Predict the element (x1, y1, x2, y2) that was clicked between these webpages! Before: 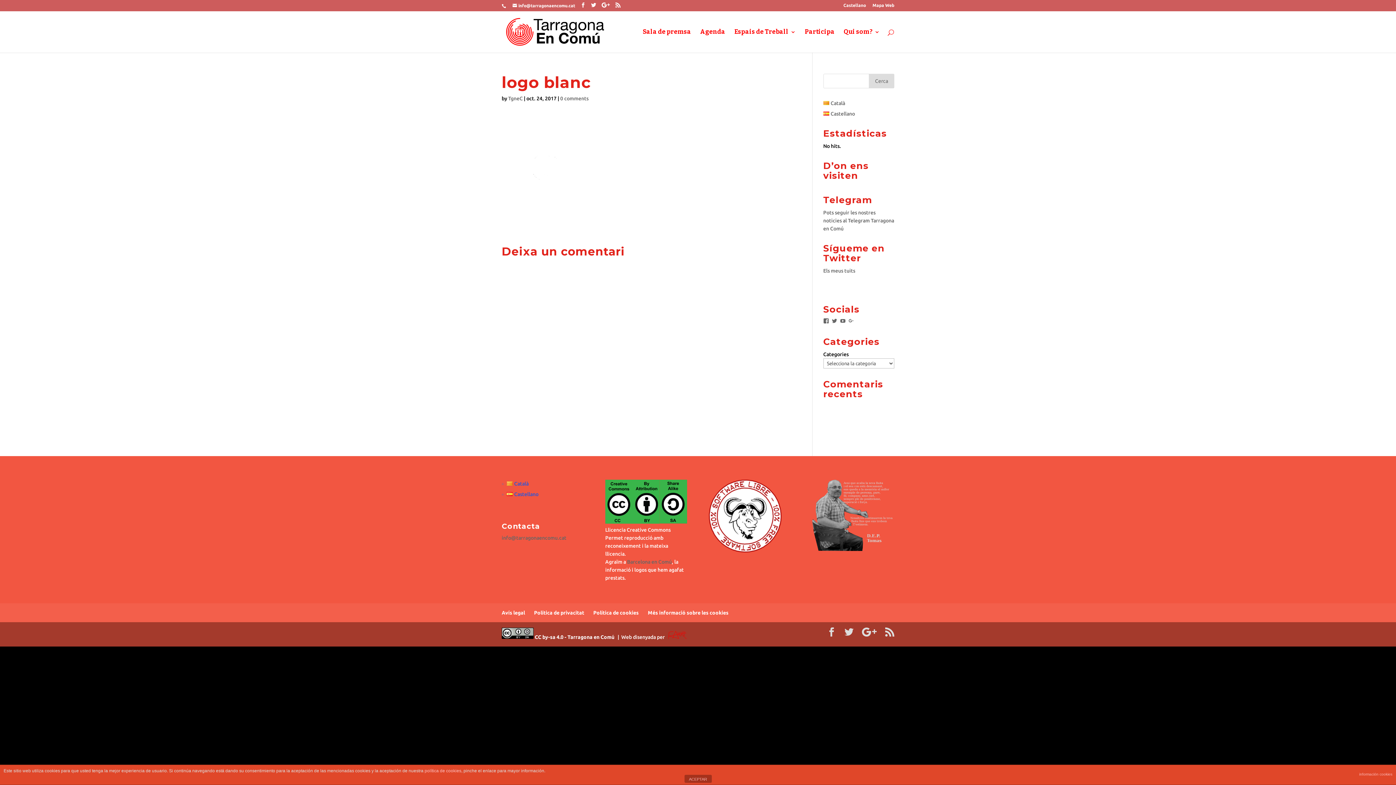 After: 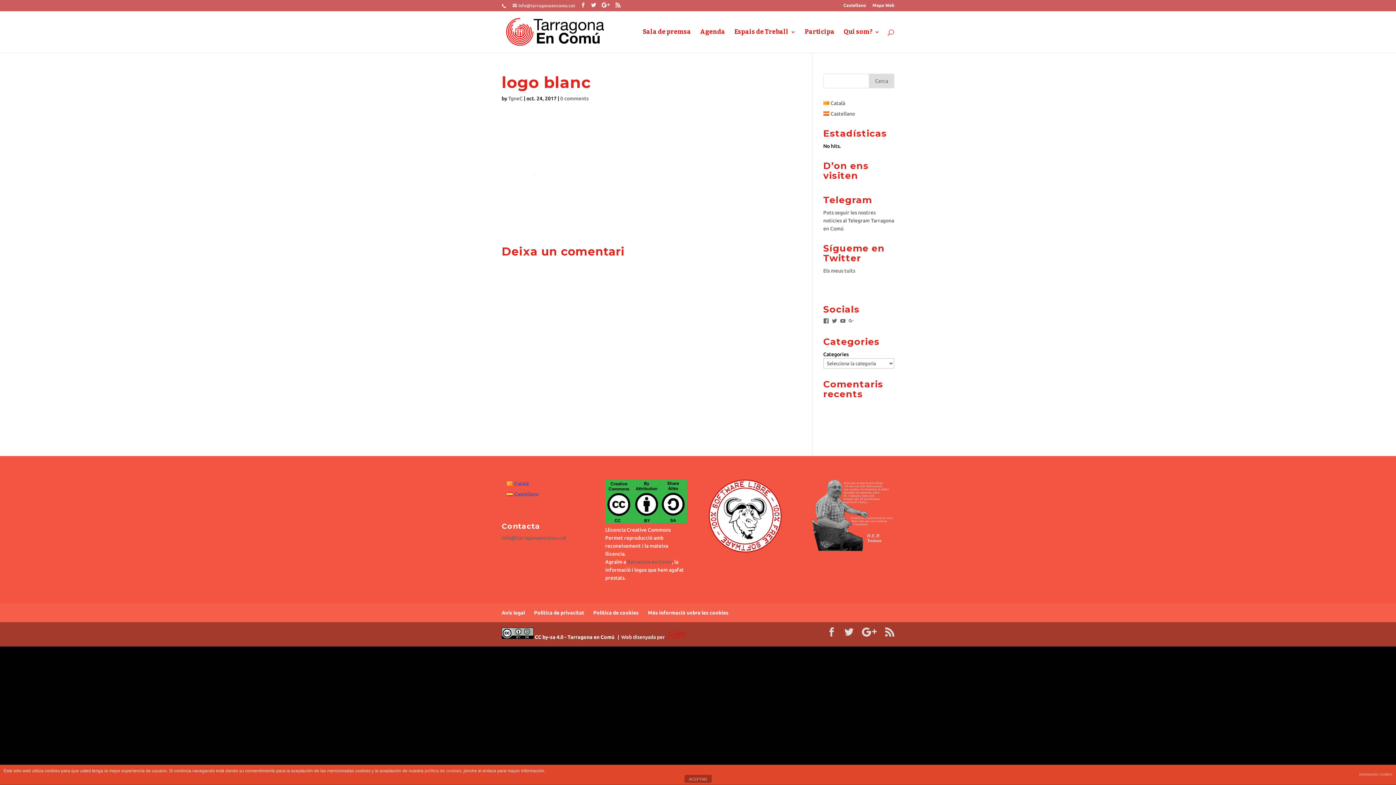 Action: bbox: (512, 3, 575, 8) label: info@tarragonaencomu.cat